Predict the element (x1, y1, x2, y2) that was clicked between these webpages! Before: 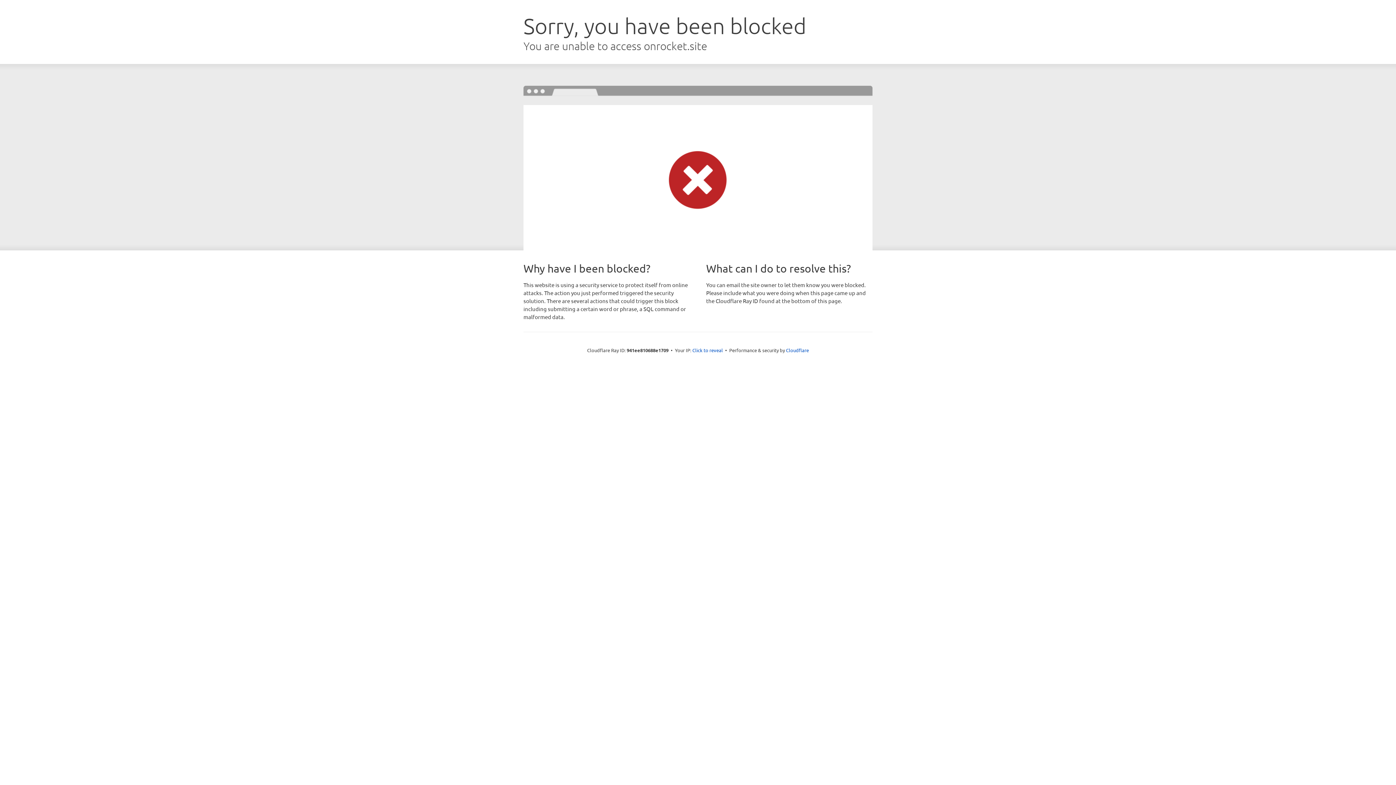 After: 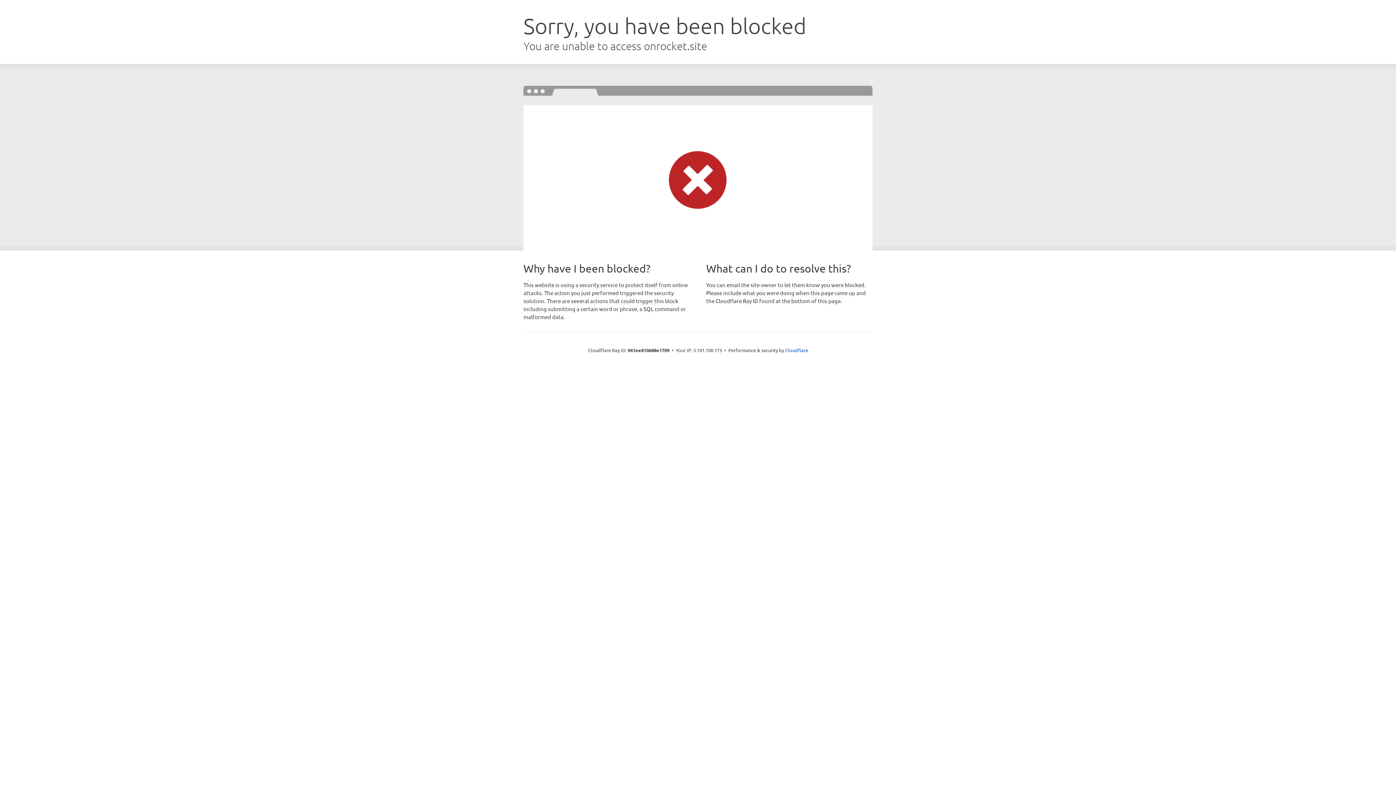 Action: label: Click to reveal bbox: (692, 346, 723, 353)